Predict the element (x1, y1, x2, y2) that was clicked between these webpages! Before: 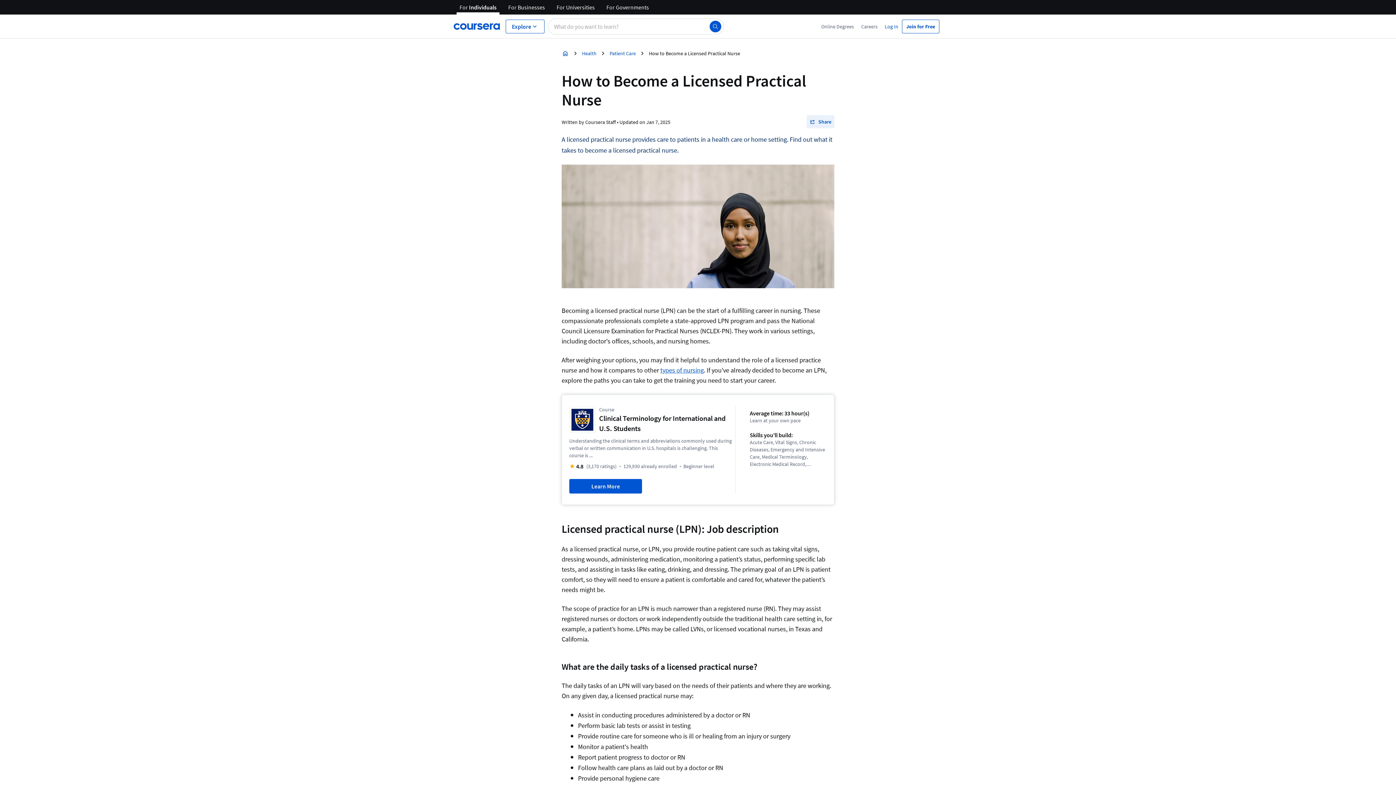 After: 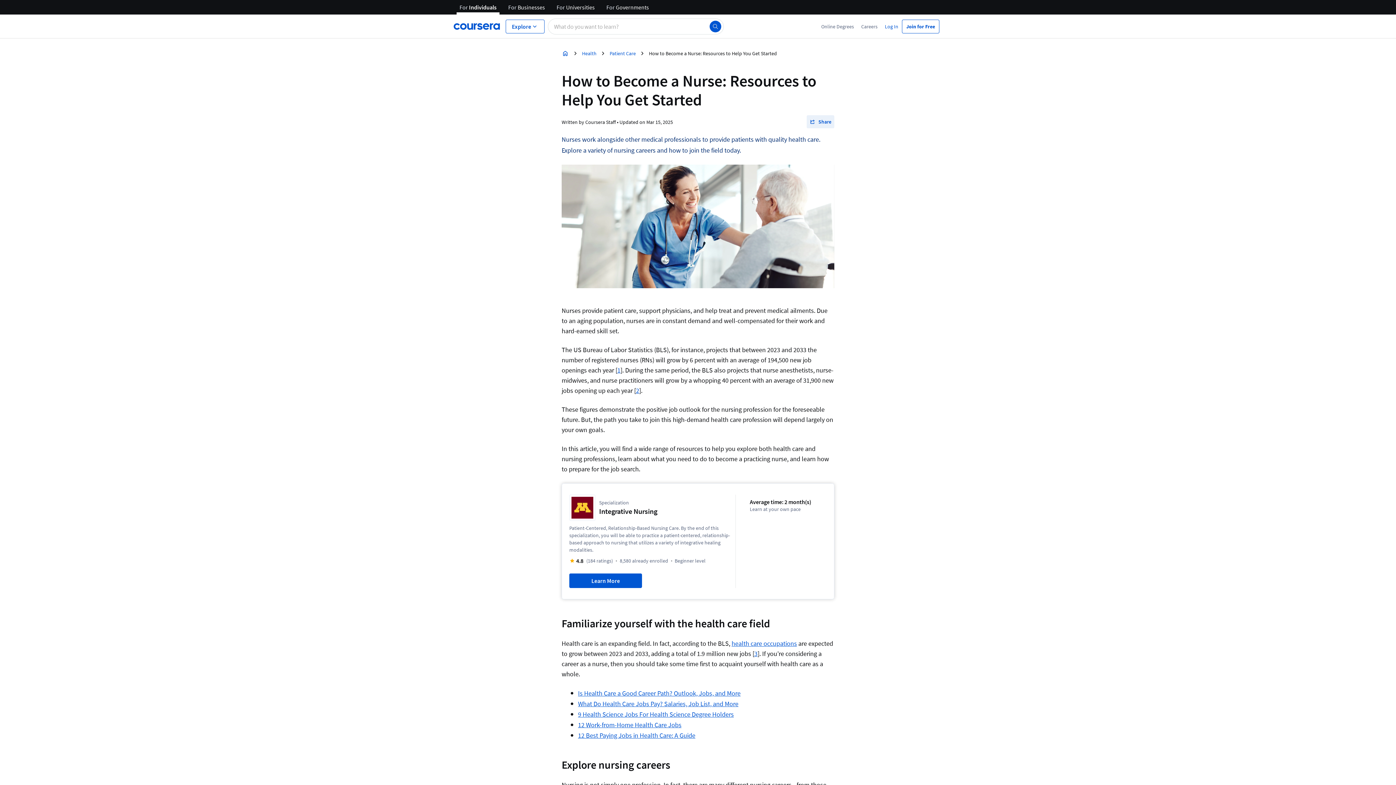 Action: label: types of nursing bbox: (660, 366, 703, 374)